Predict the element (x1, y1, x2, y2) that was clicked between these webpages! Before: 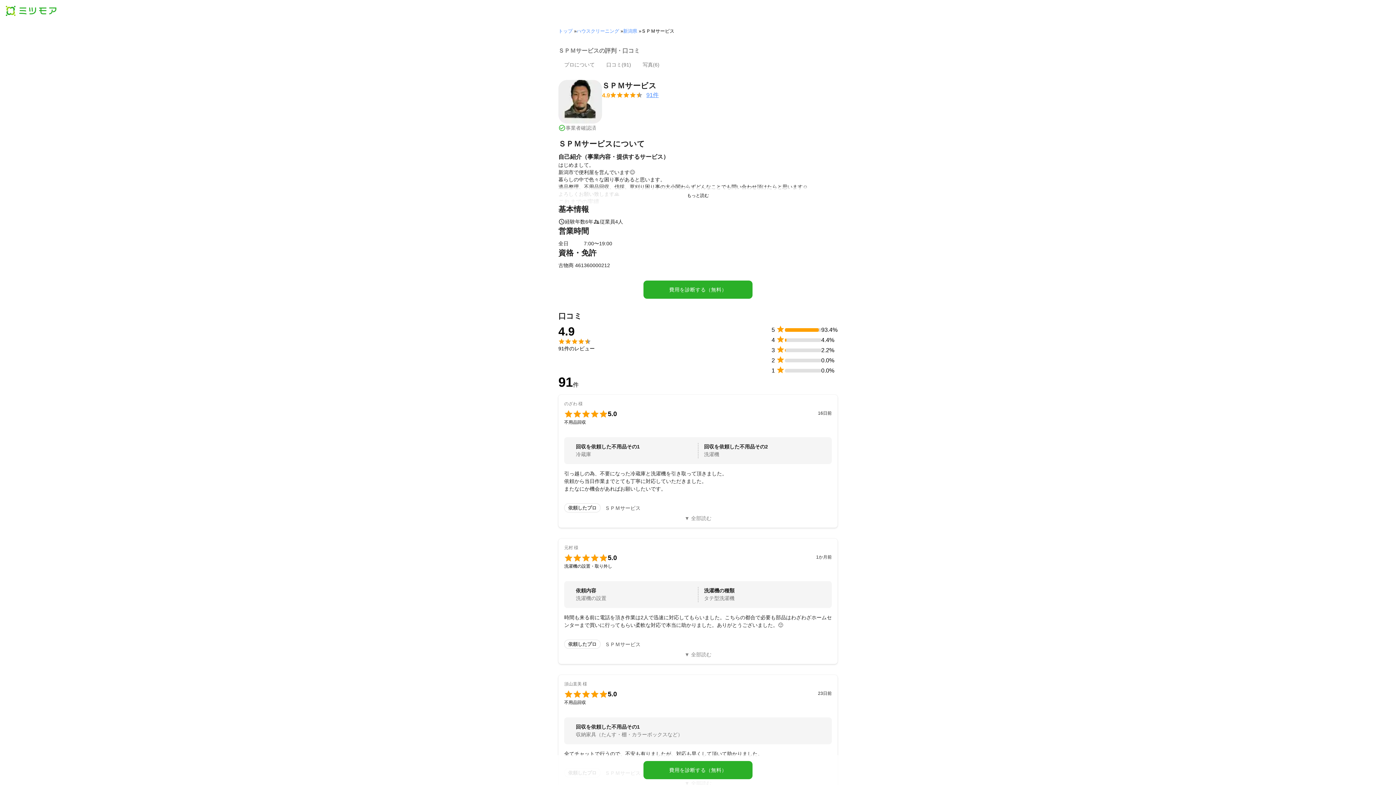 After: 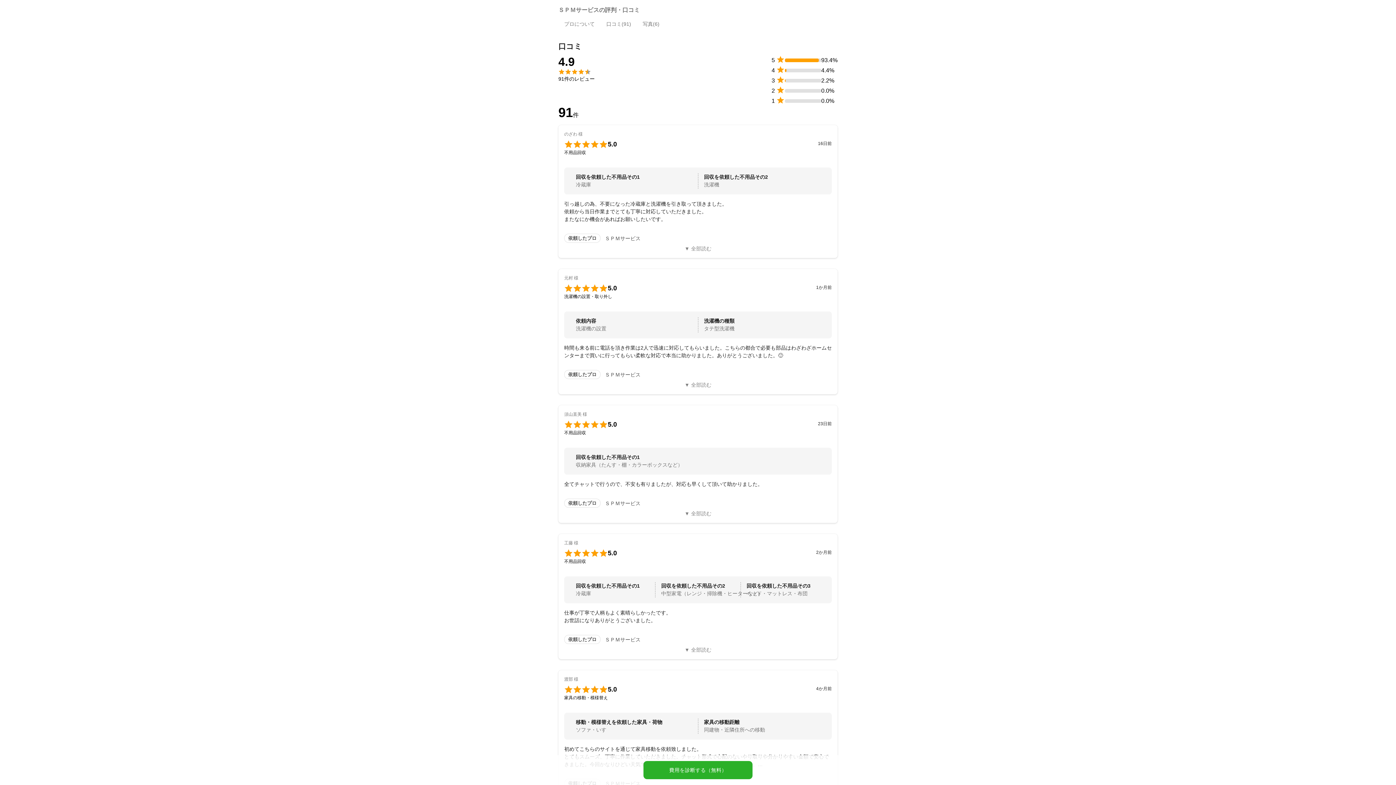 Action: label: 口コミ(91) bbox: (600, 55, 637, 74)